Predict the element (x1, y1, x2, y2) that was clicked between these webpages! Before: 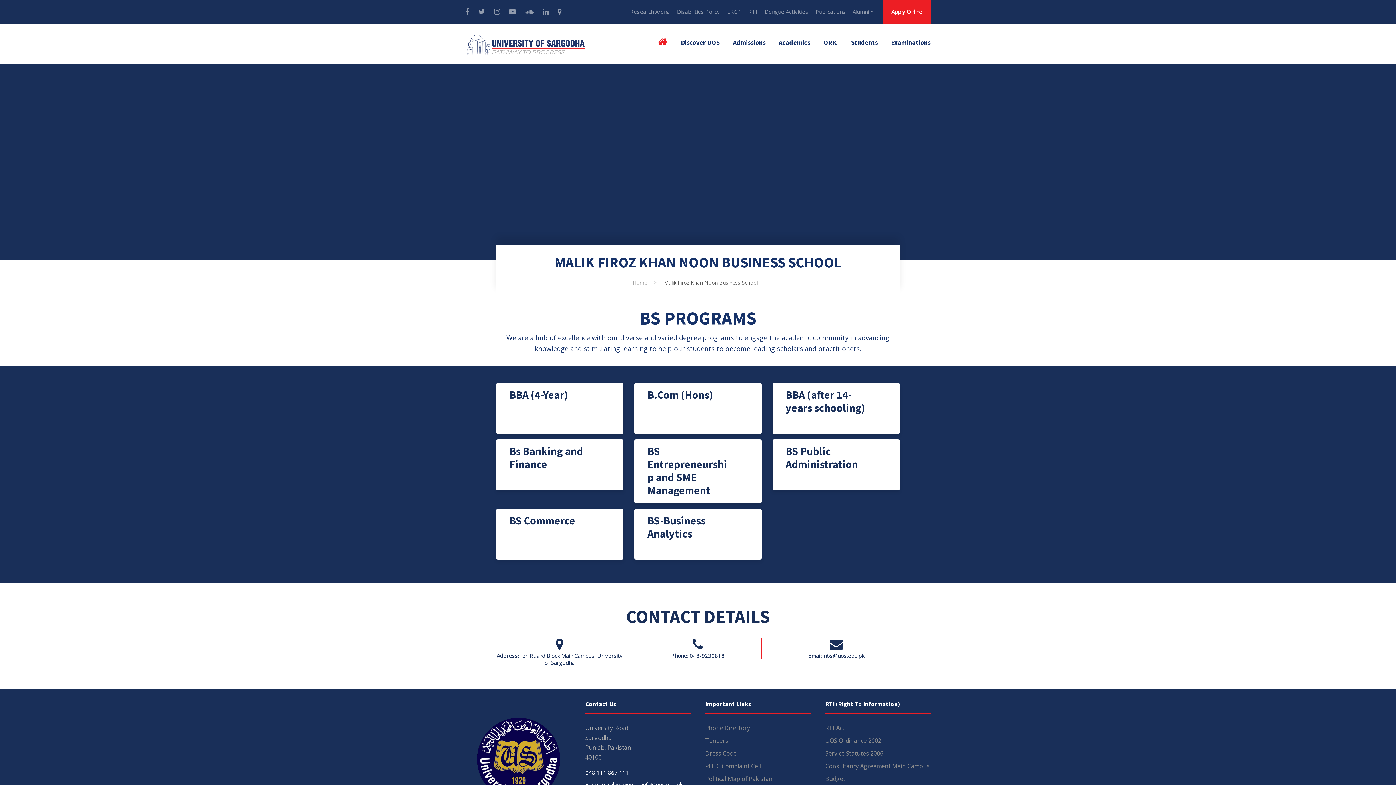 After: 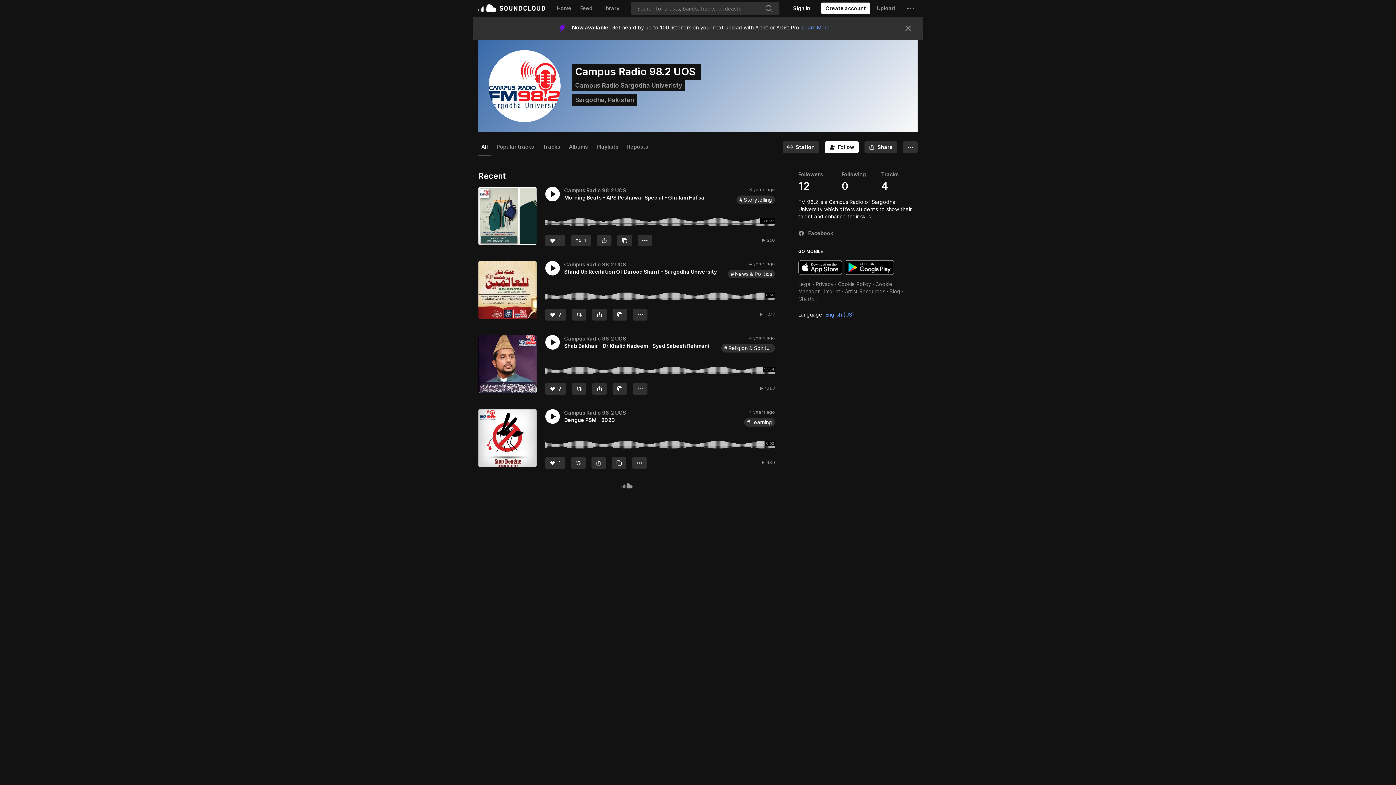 Action: label:   bbox: (525, 6, 535, 16)